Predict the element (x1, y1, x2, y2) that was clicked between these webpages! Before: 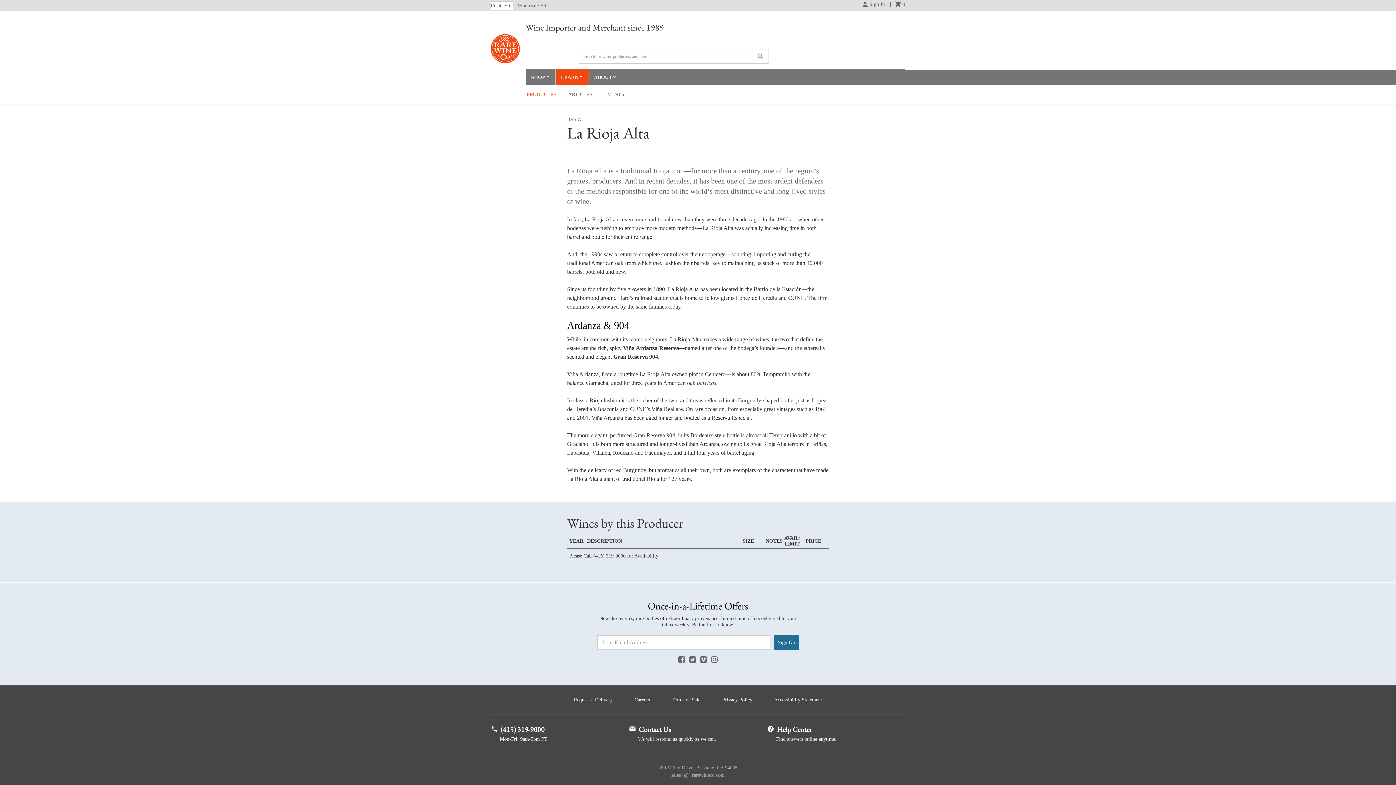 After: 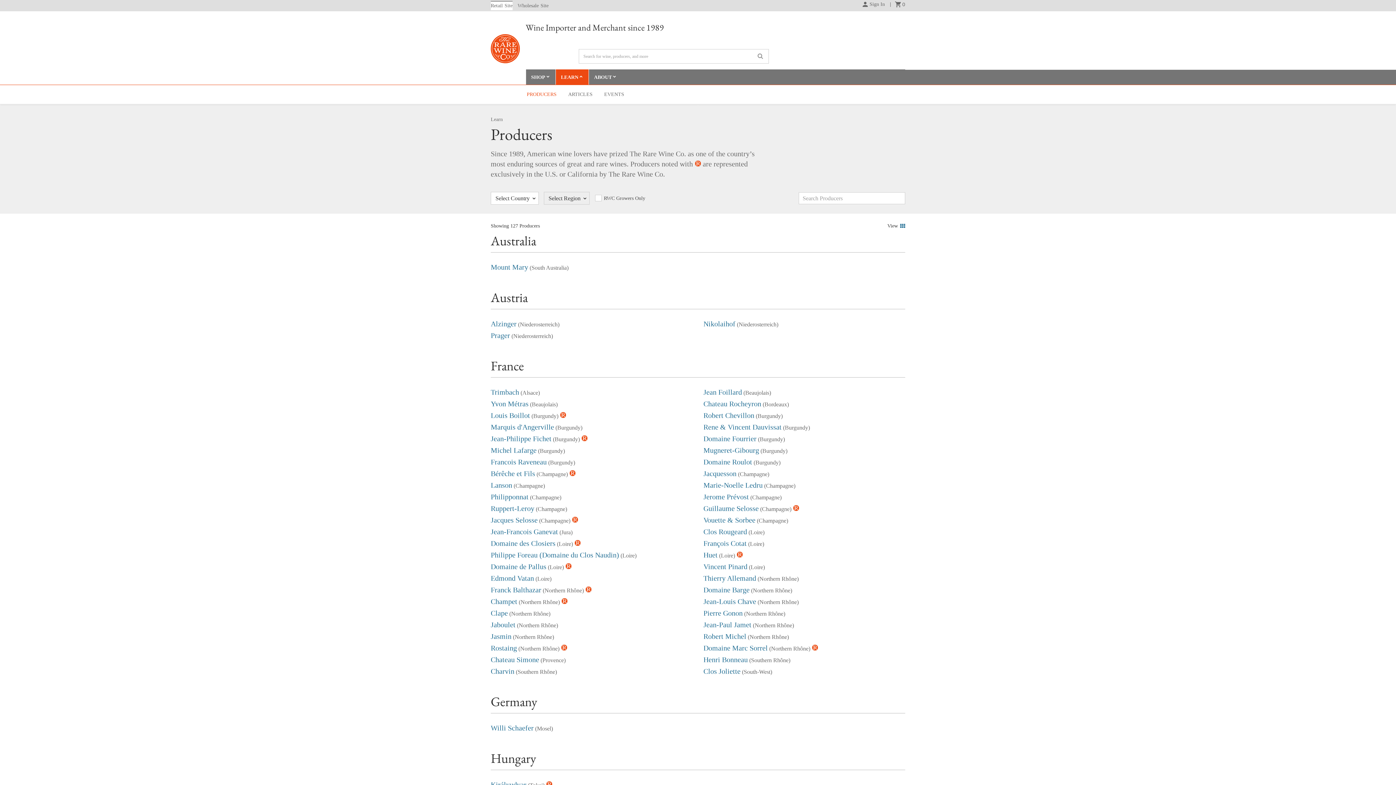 Action: bbox: (521, 85, 561, 104) label: PRODUCERS